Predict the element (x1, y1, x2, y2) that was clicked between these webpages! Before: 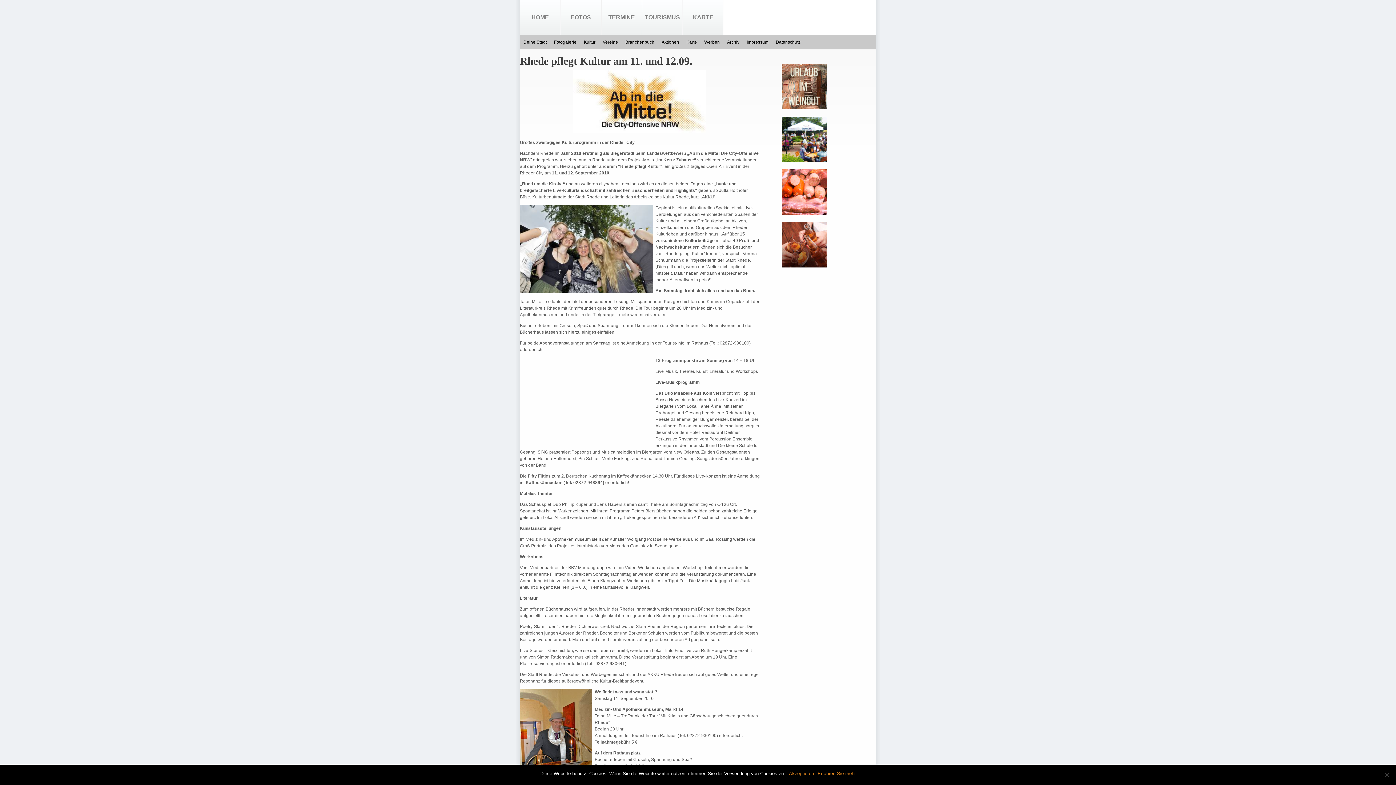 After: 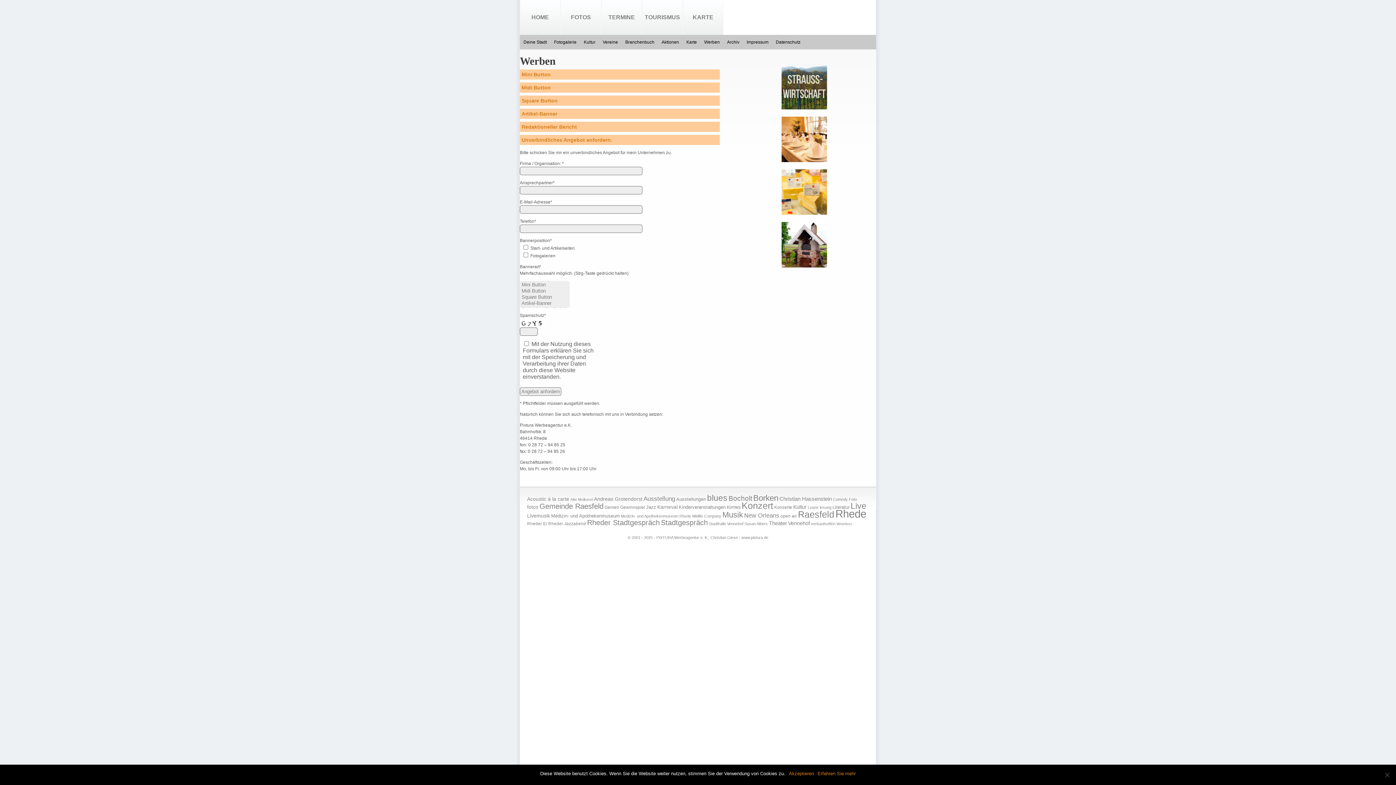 Action: bbox: (700, 34, 723, 49) label: Werben